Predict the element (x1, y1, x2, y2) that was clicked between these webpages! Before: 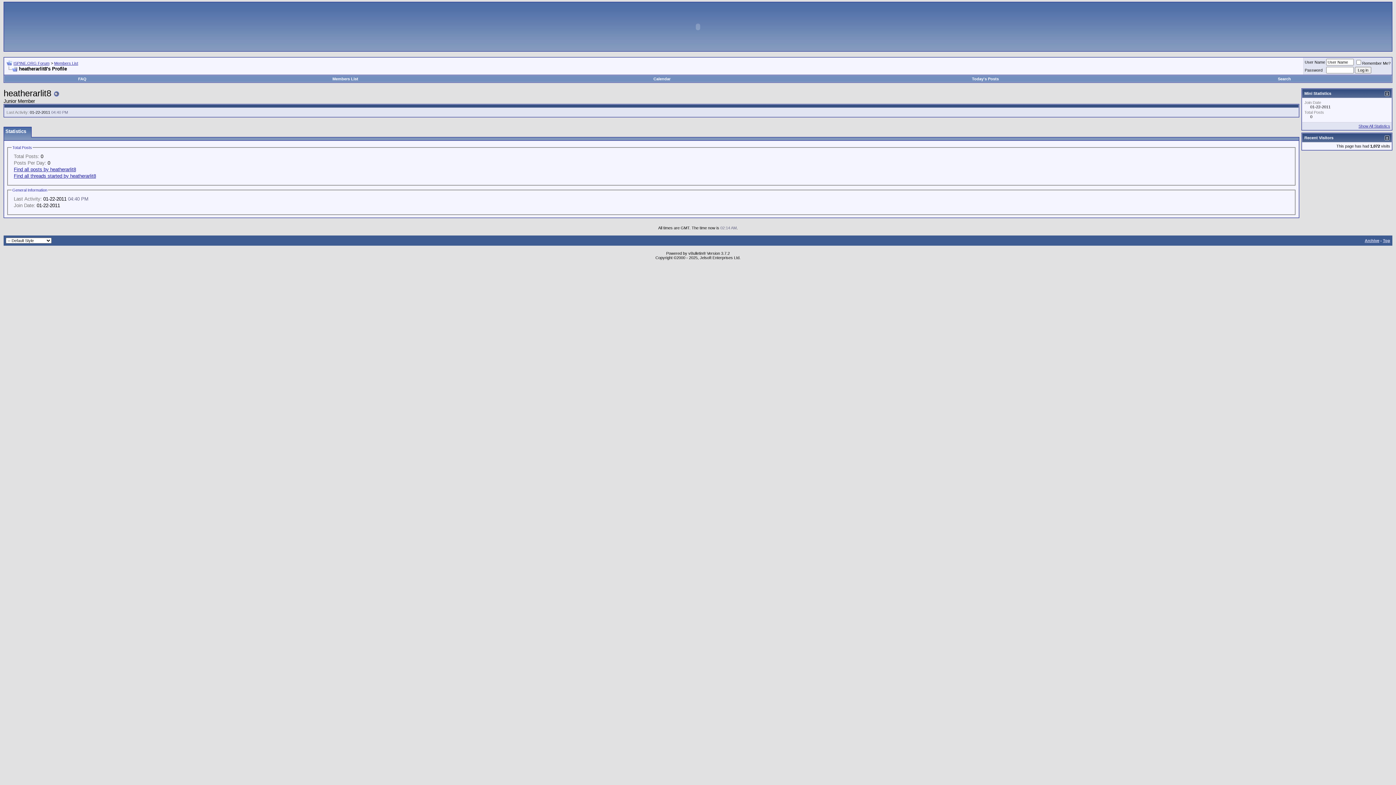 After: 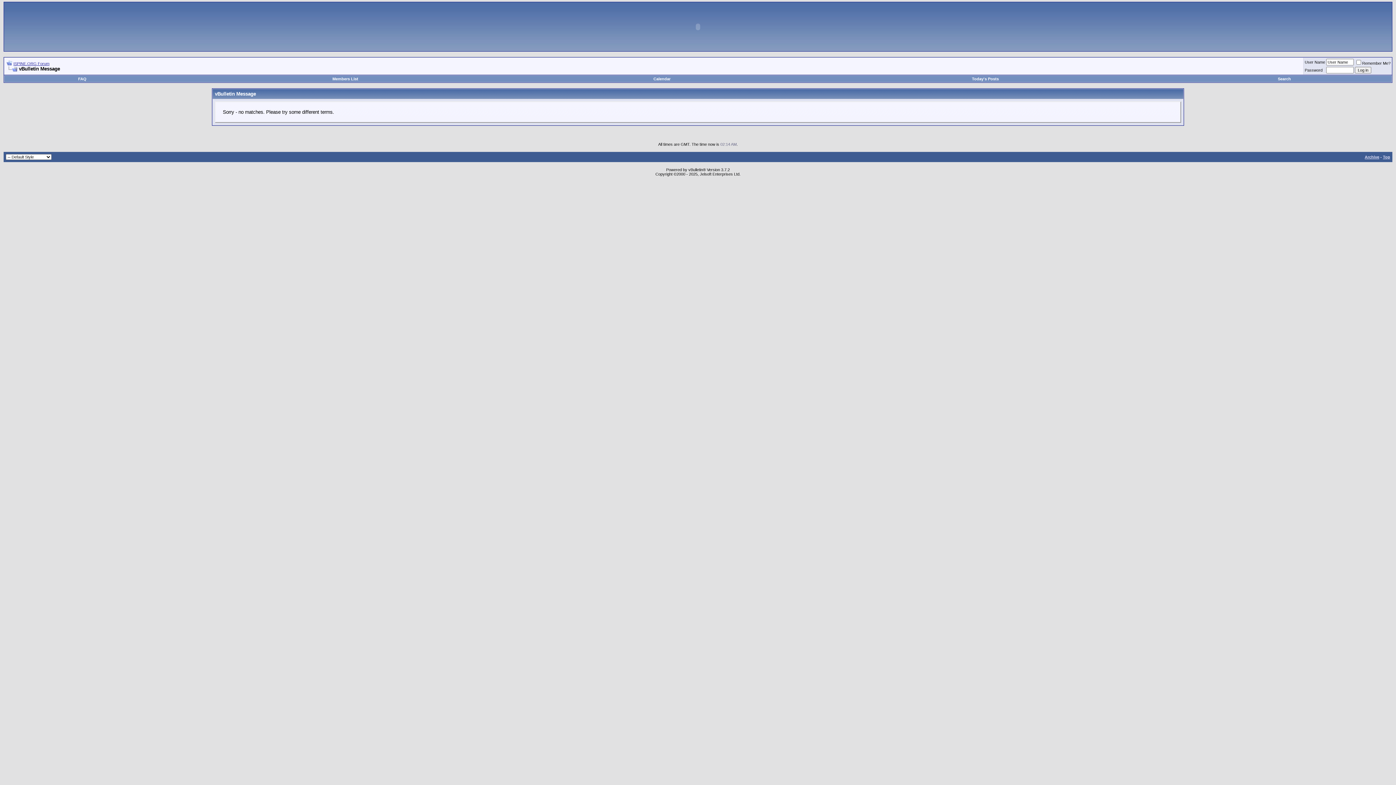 Action: label: Find all threads started by heatherarlit8 bbox: (13, 173, 96, 178)